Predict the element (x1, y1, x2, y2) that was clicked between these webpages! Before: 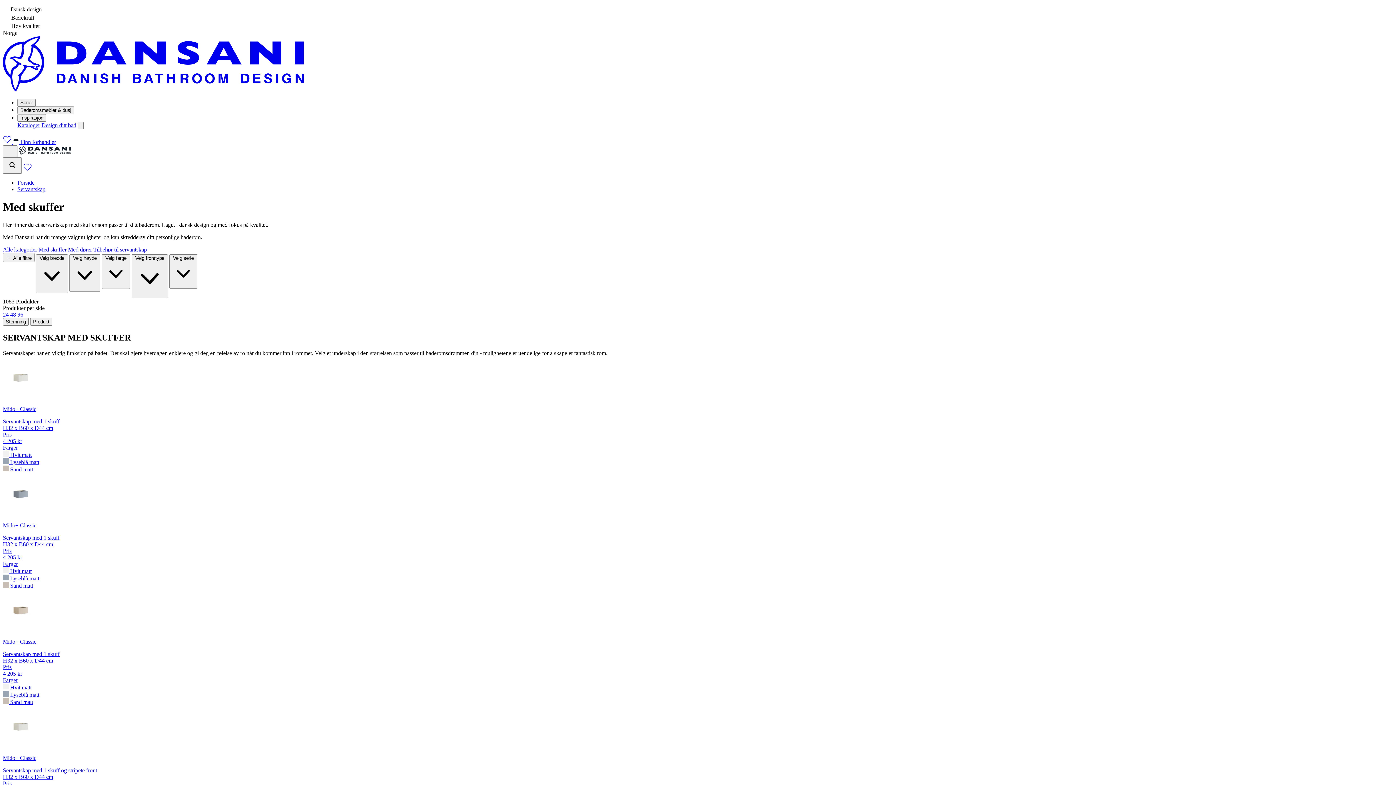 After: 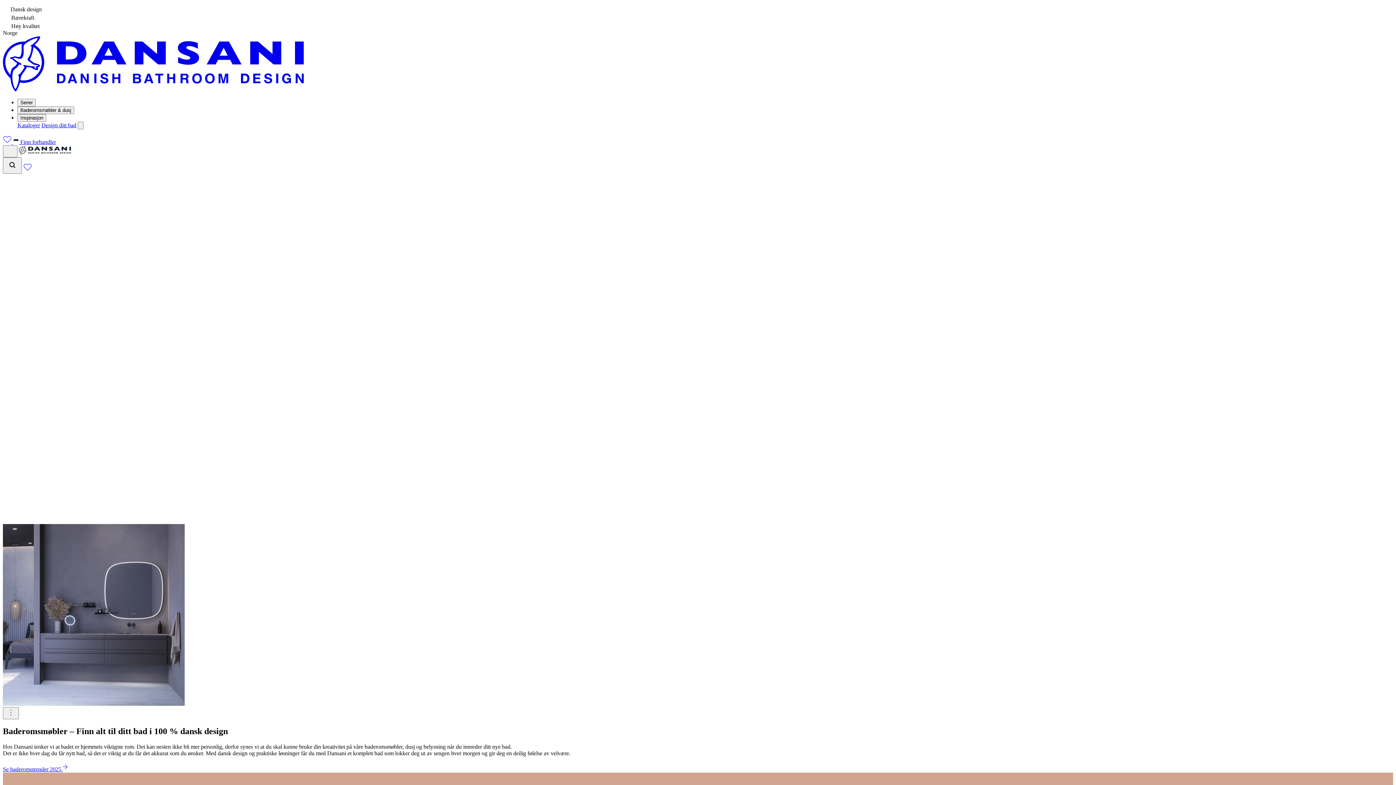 Action: bbox: (2, 86, 304, 92)